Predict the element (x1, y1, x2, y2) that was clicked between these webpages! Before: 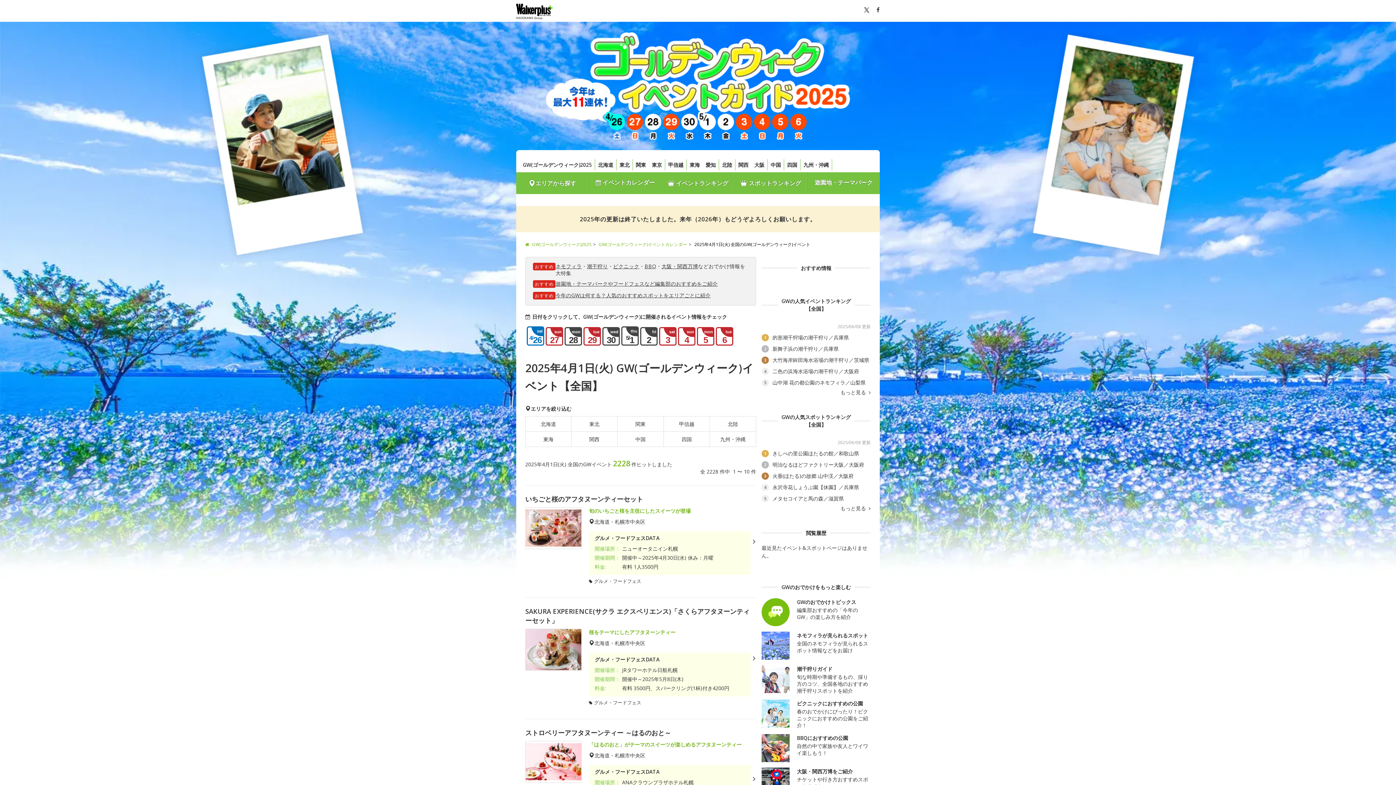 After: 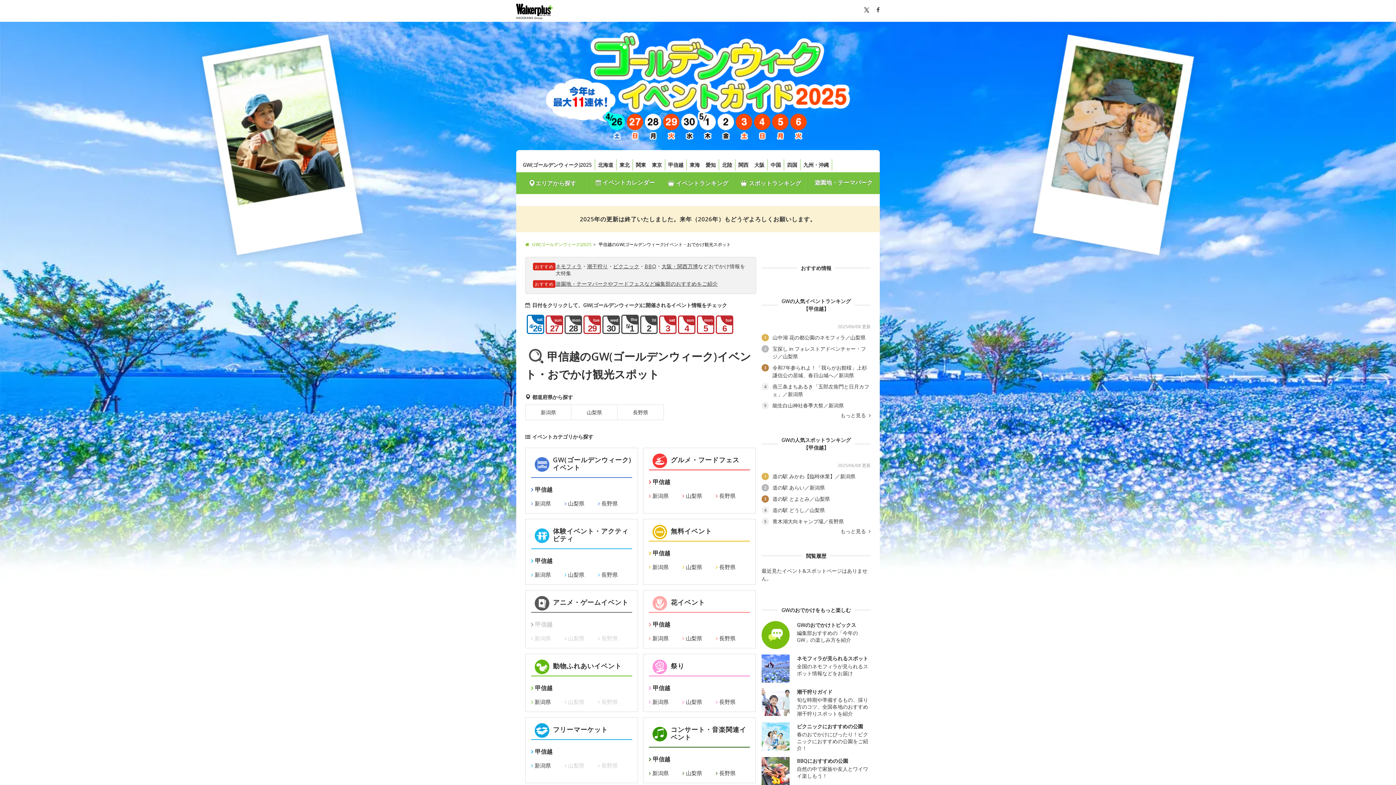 Action: bbox: (665, 159, 686, 170) label: 甲信越